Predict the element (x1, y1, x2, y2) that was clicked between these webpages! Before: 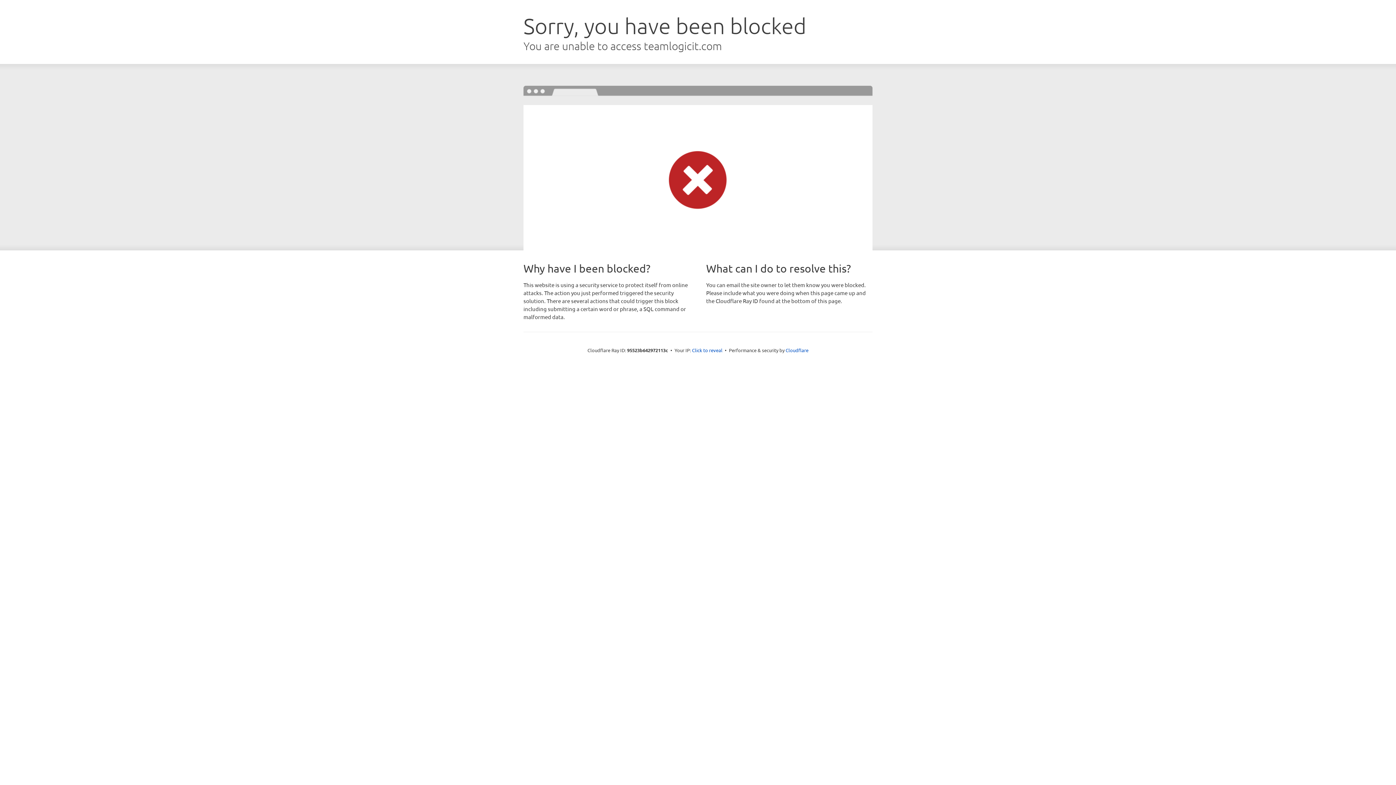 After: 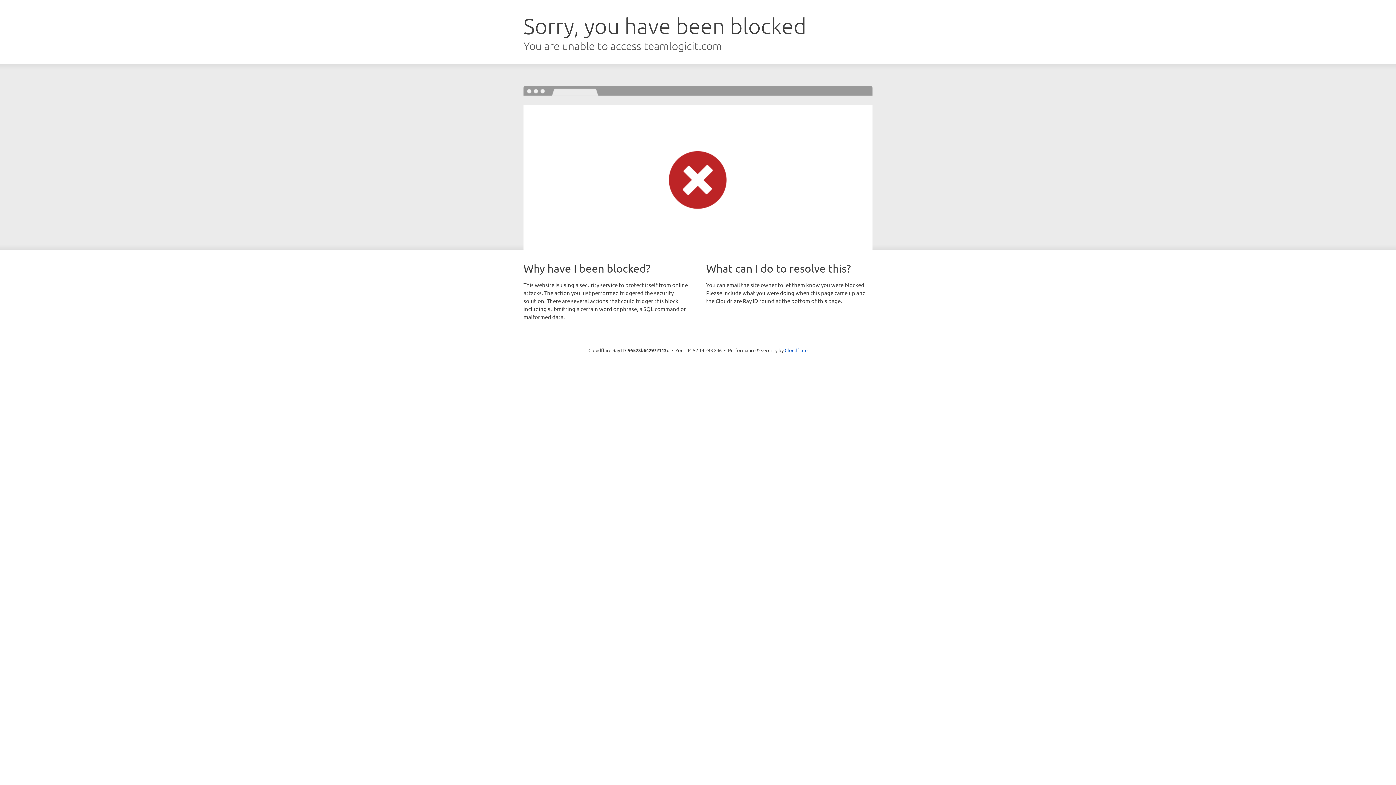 Action: label: Click to reveal bbox: (692, 346, 722, 353)